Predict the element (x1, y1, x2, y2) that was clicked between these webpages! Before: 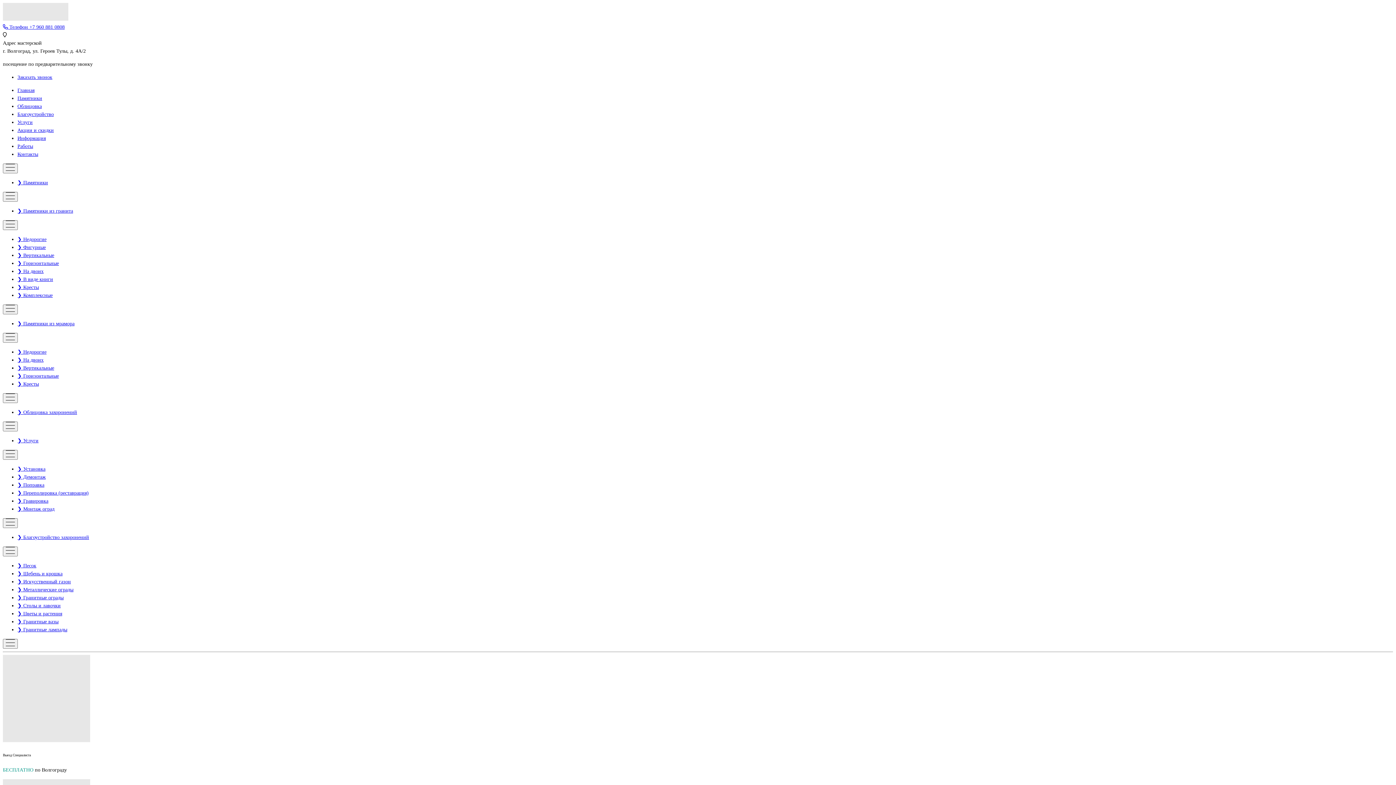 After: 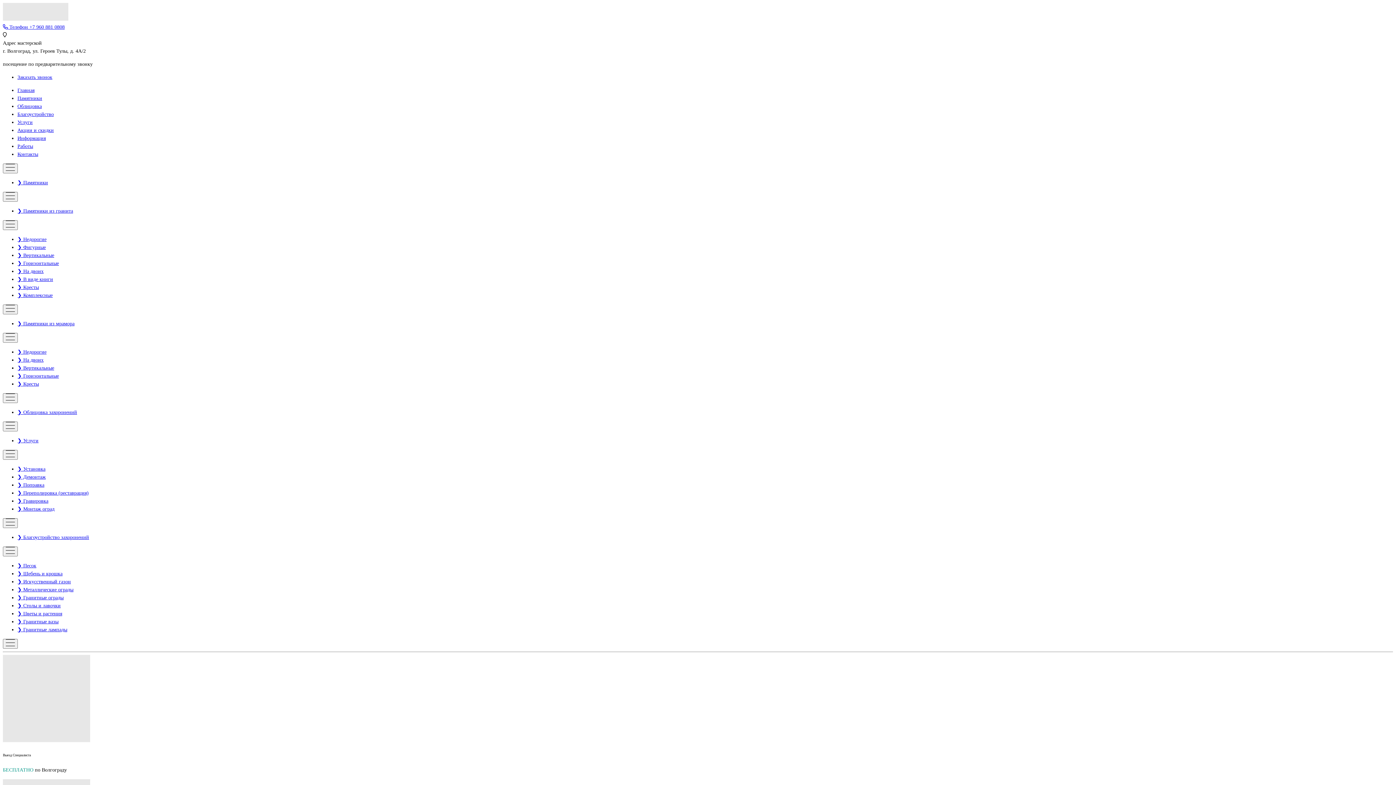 Action: label: ❯ Благоустройство захоронений bbox: (17, 534, 89, 540)